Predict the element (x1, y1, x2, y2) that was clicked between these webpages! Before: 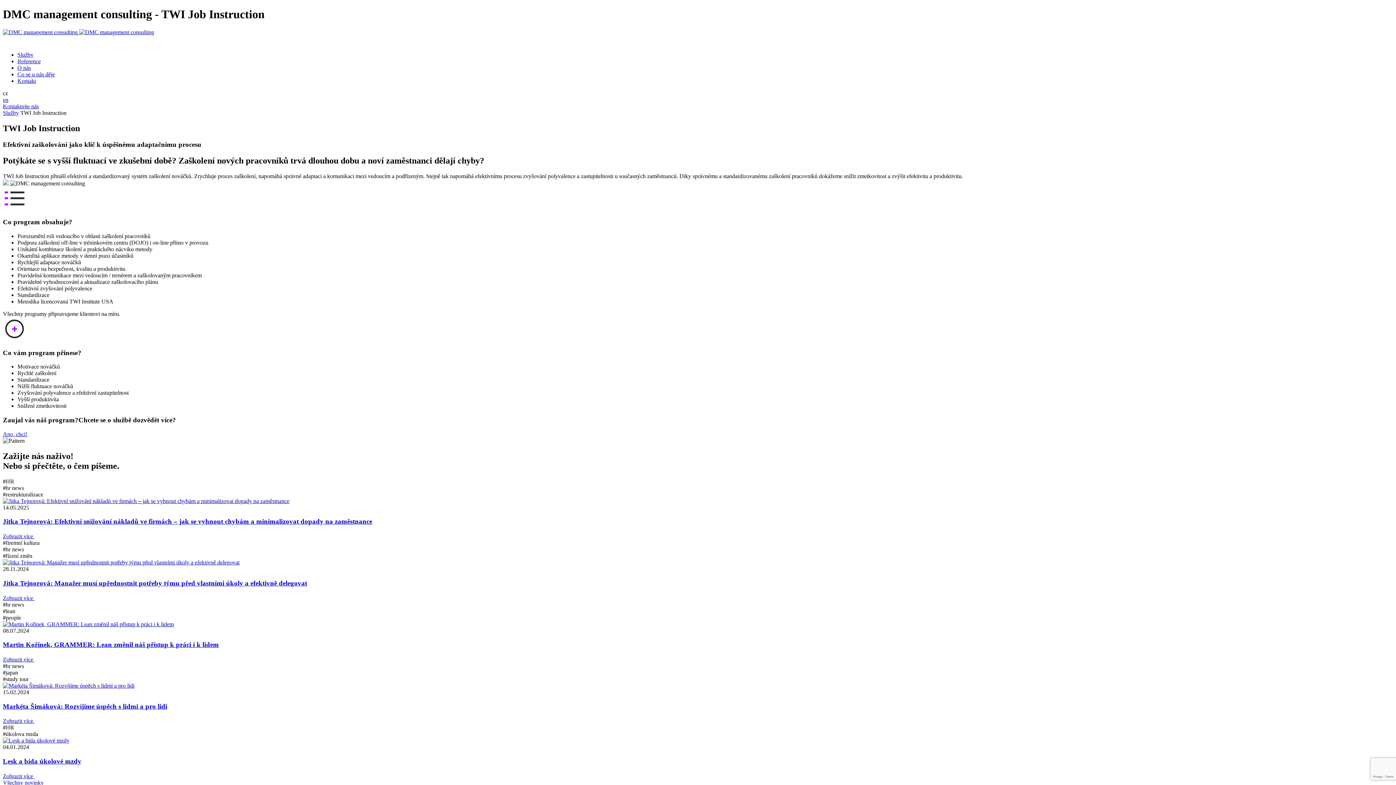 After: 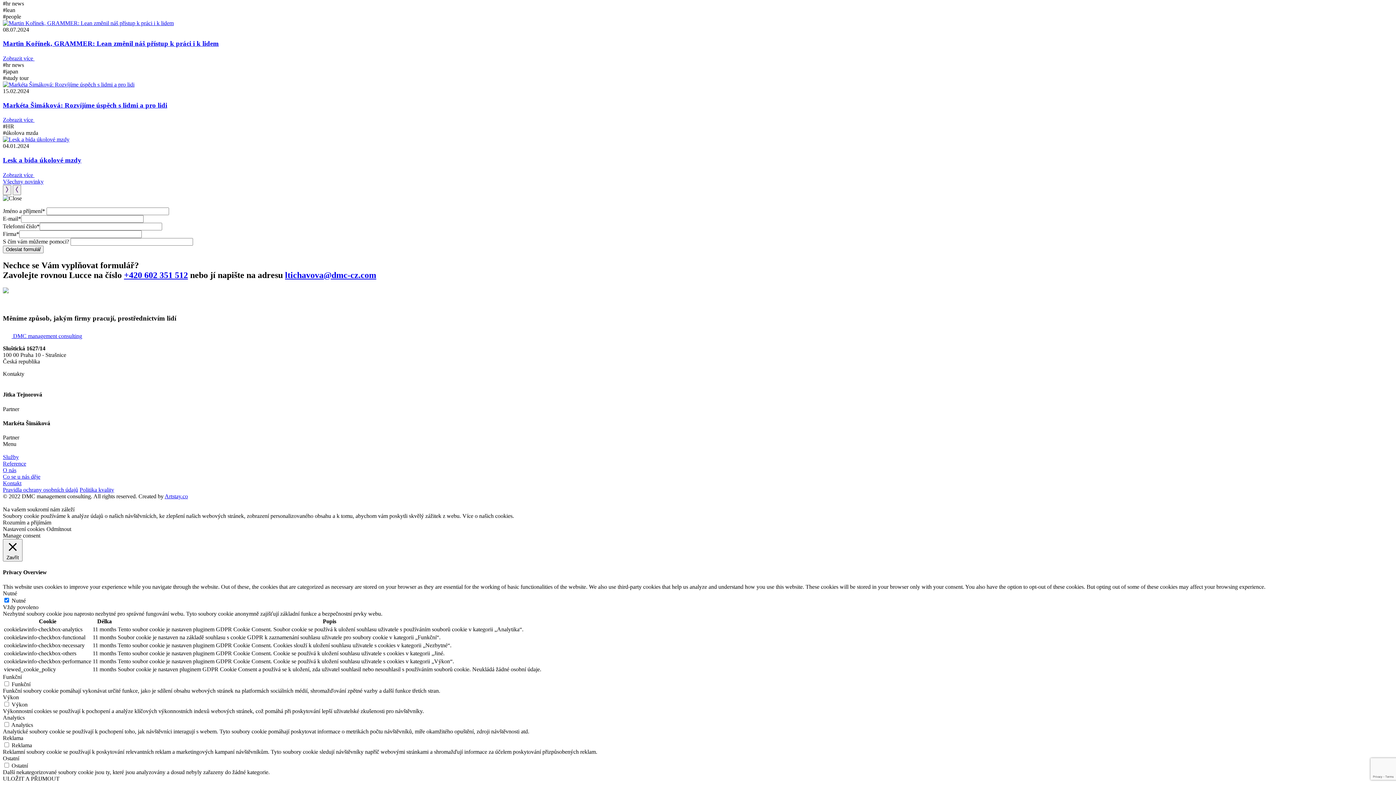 Action: label: Kontaktujte nás bbox: (2, 103, 38, 109)